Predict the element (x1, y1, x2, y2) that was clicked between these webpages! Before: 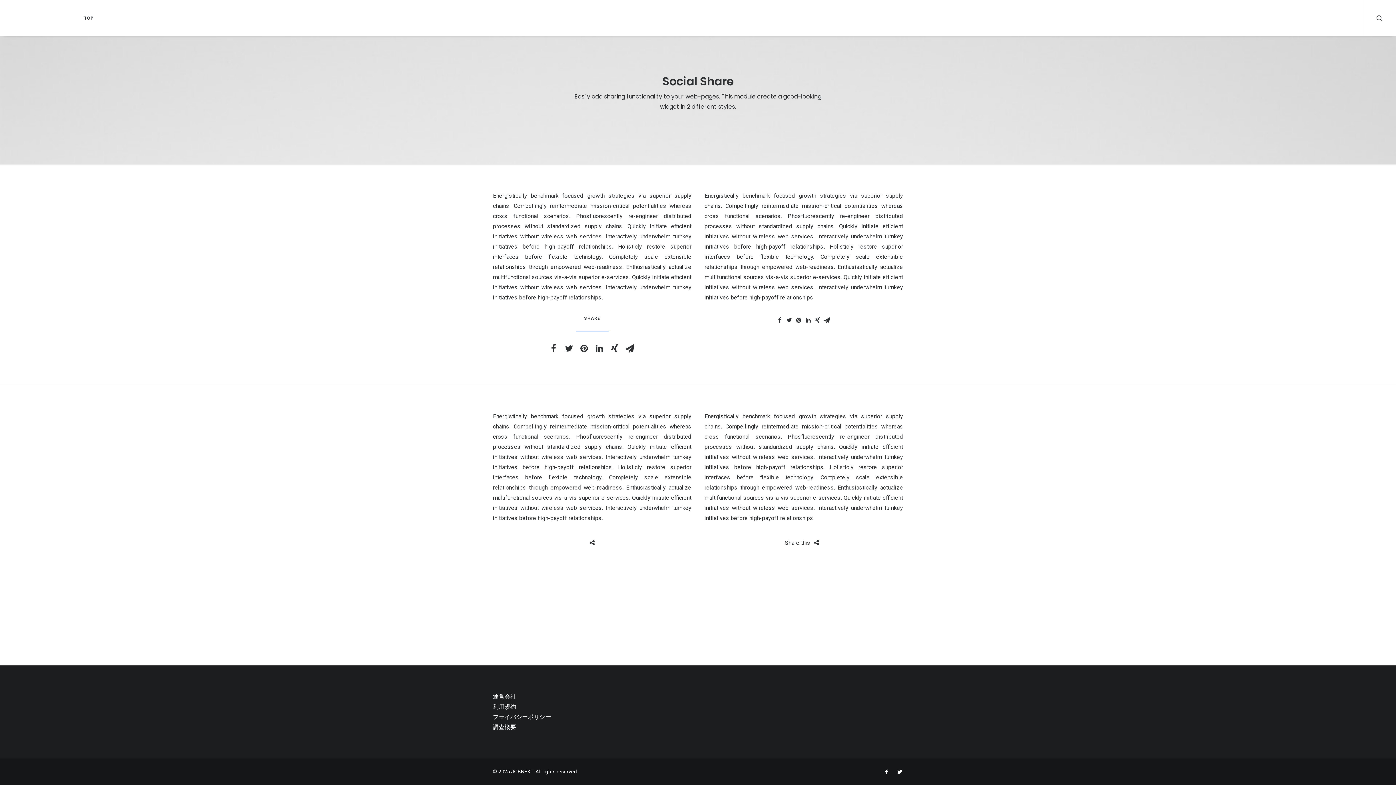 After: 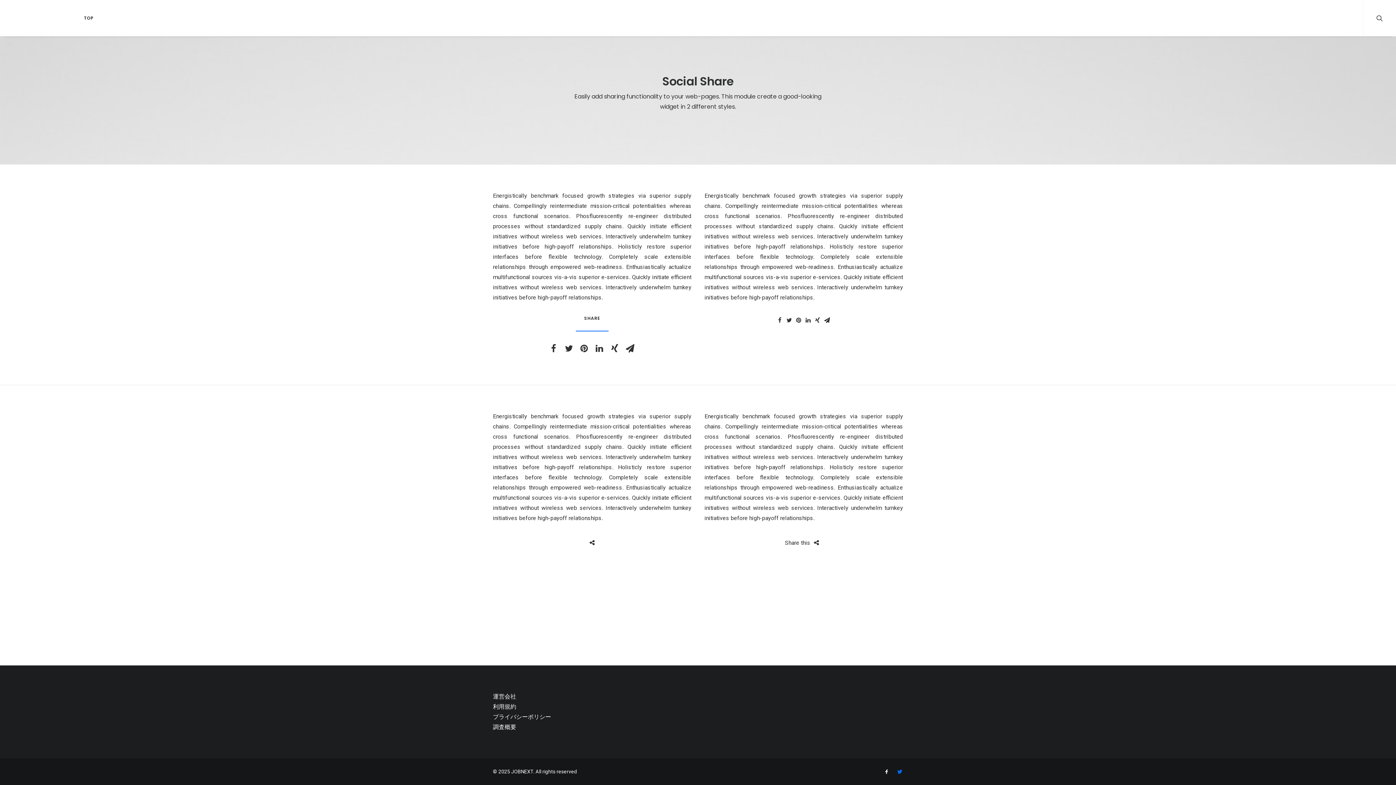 Action: bbox: (896, 770, 903, 776)